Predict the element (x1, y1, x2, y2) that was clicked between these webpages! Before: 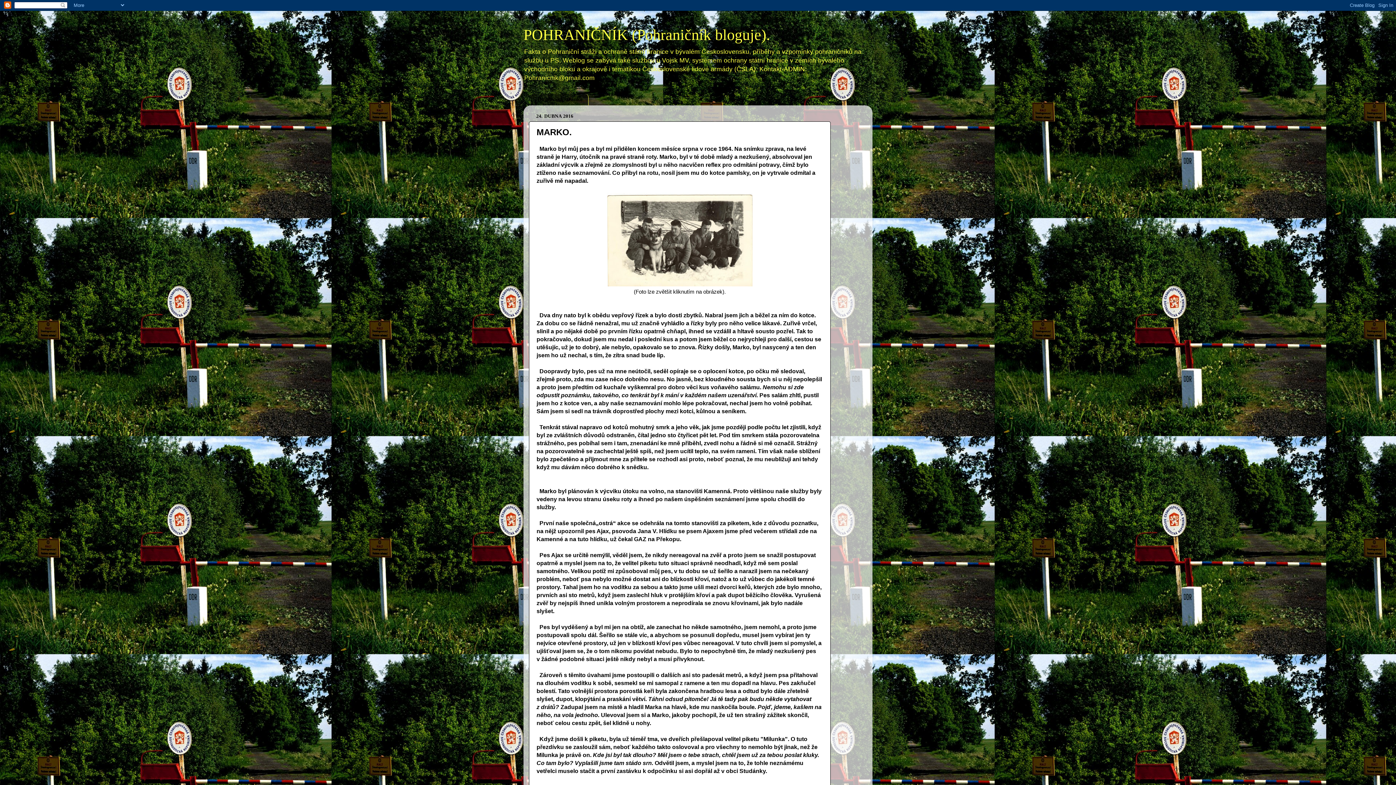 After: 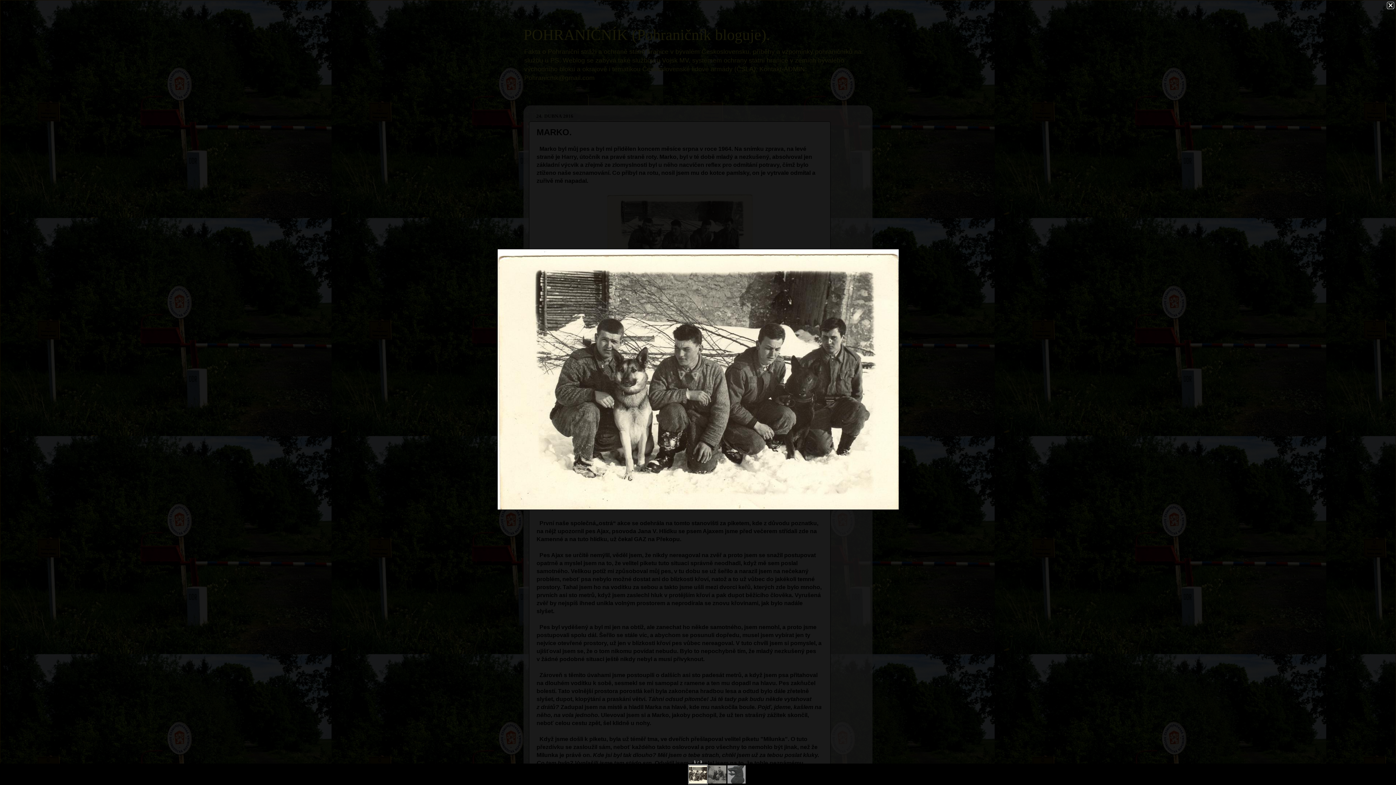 Action: bbox: (607, 281, 752, 287)